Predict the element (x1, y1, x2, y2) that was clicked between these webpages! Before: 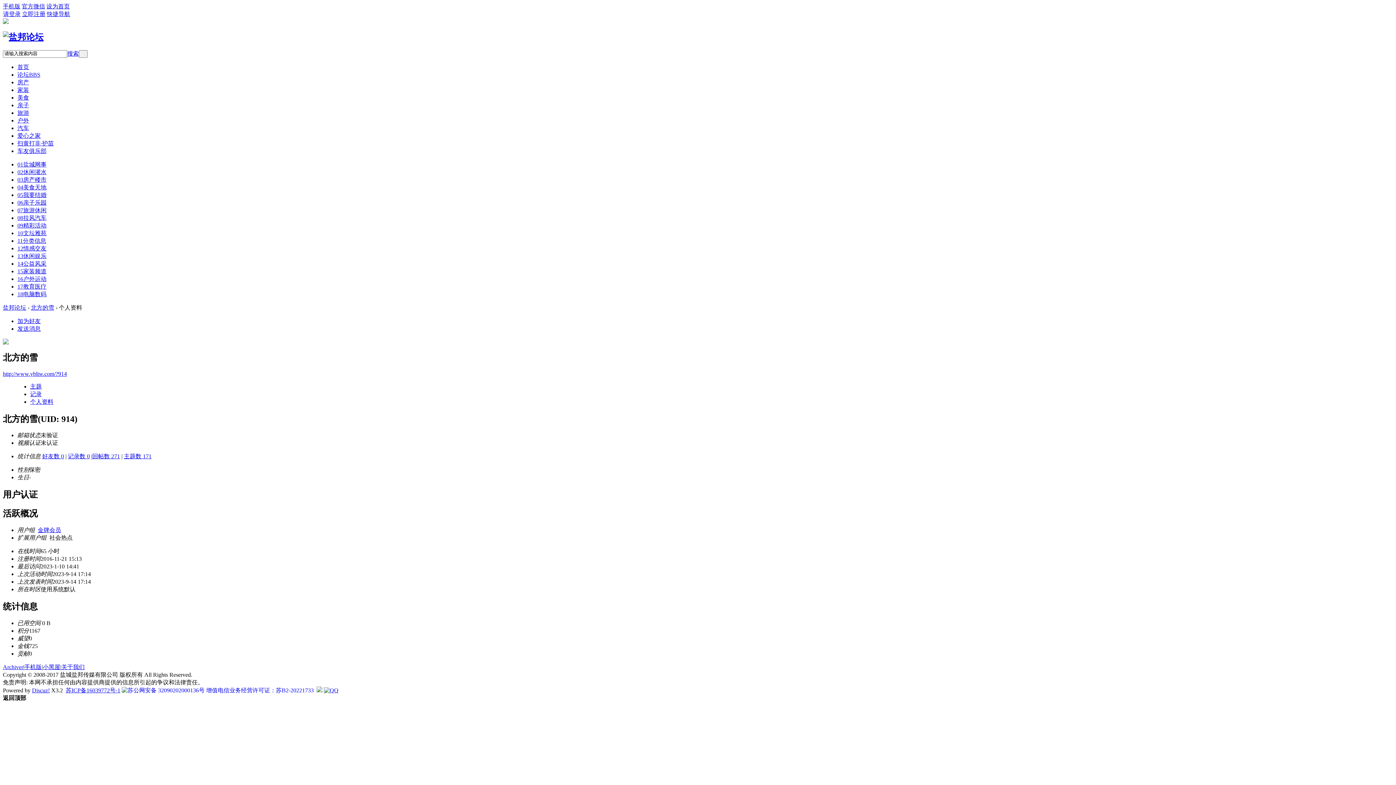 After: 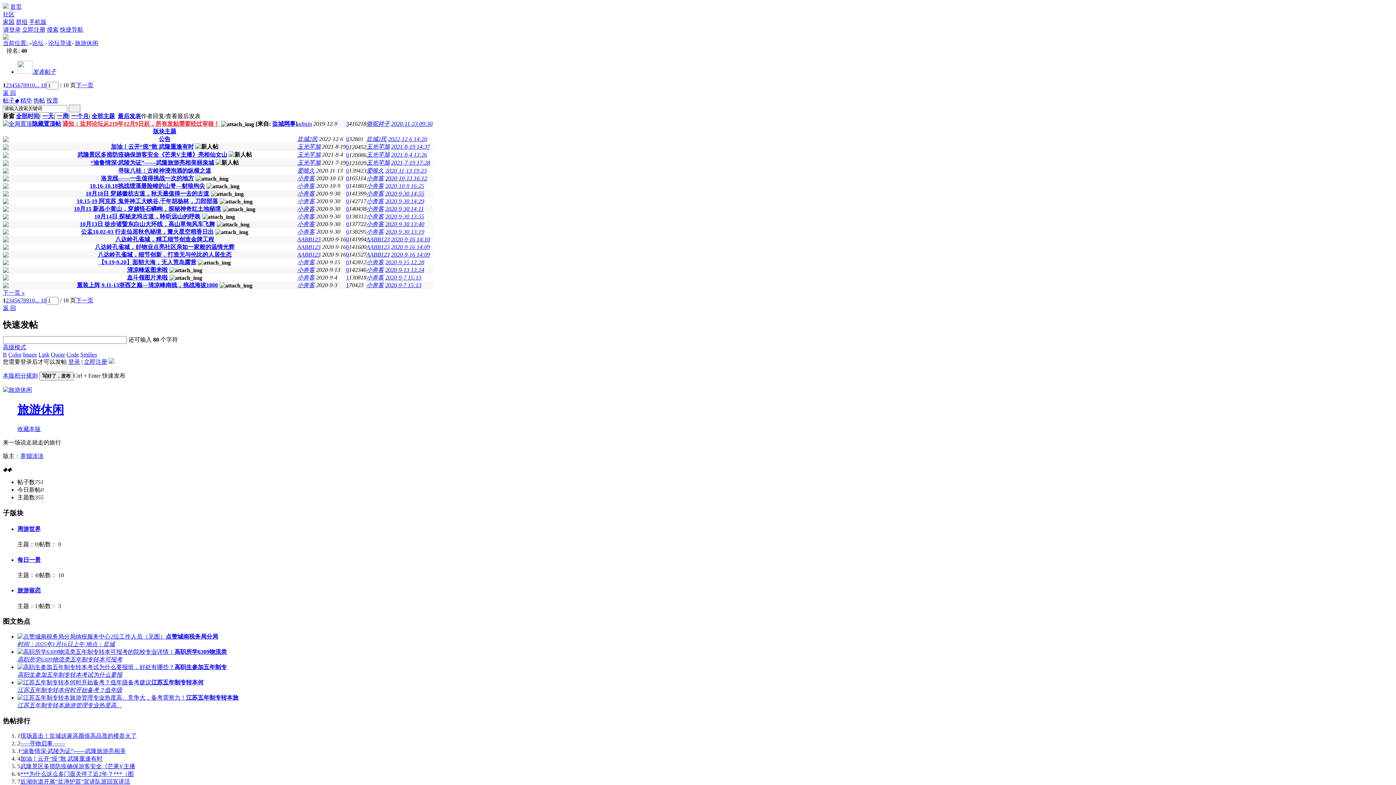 Action: label: 07旅游休闲 bbox: (17, 207, 46, 213)